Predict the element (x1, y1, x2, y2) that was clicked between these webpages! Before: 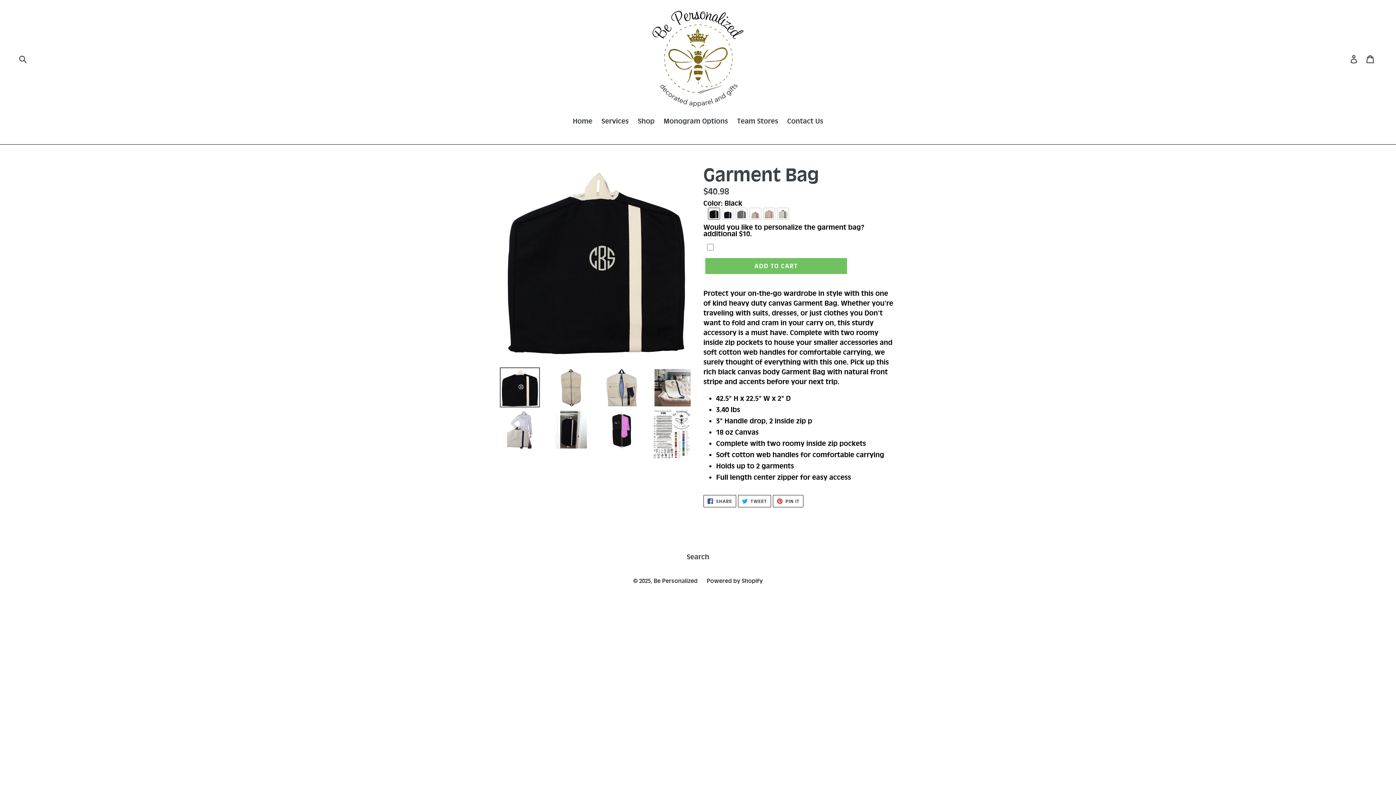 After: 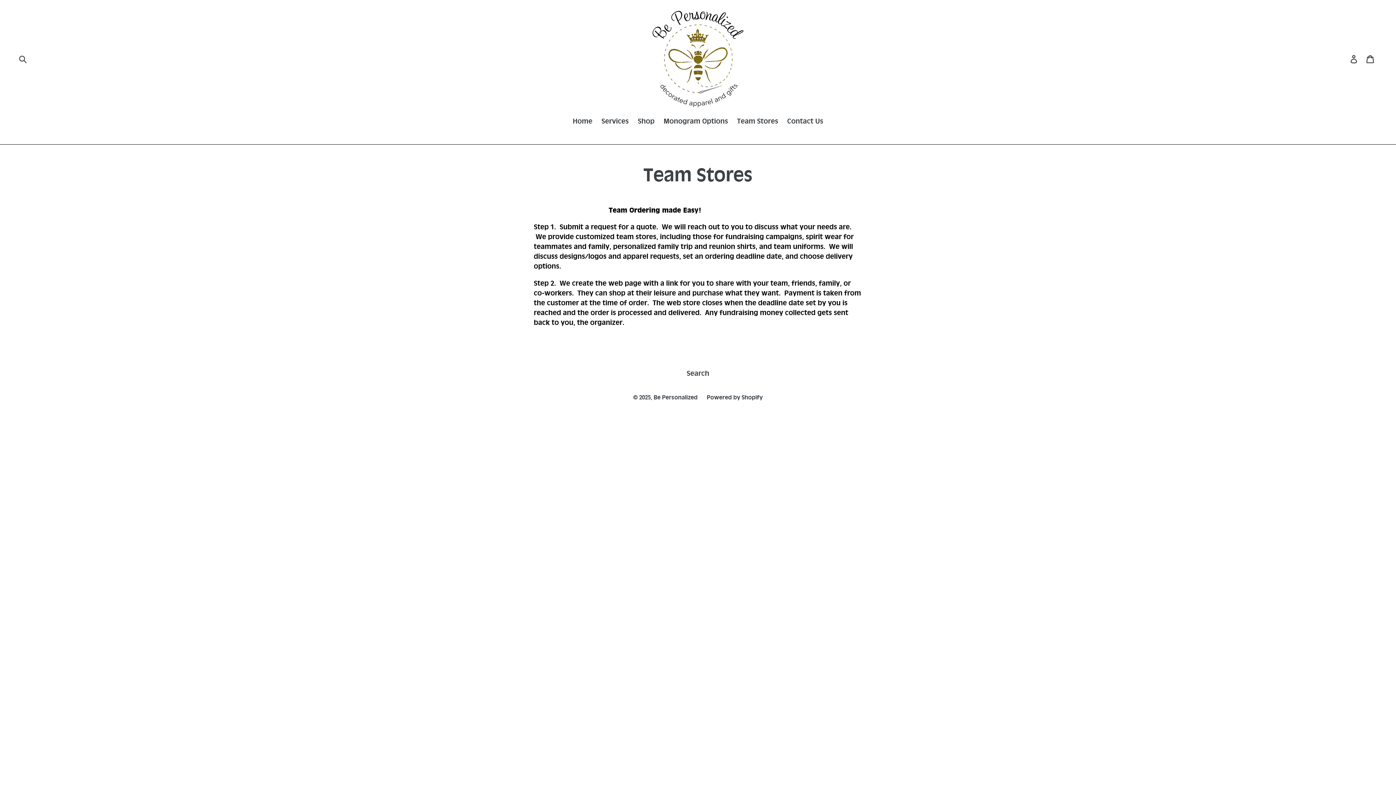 Action: label: Team Stores bbox: (733, 116, 782, 127)